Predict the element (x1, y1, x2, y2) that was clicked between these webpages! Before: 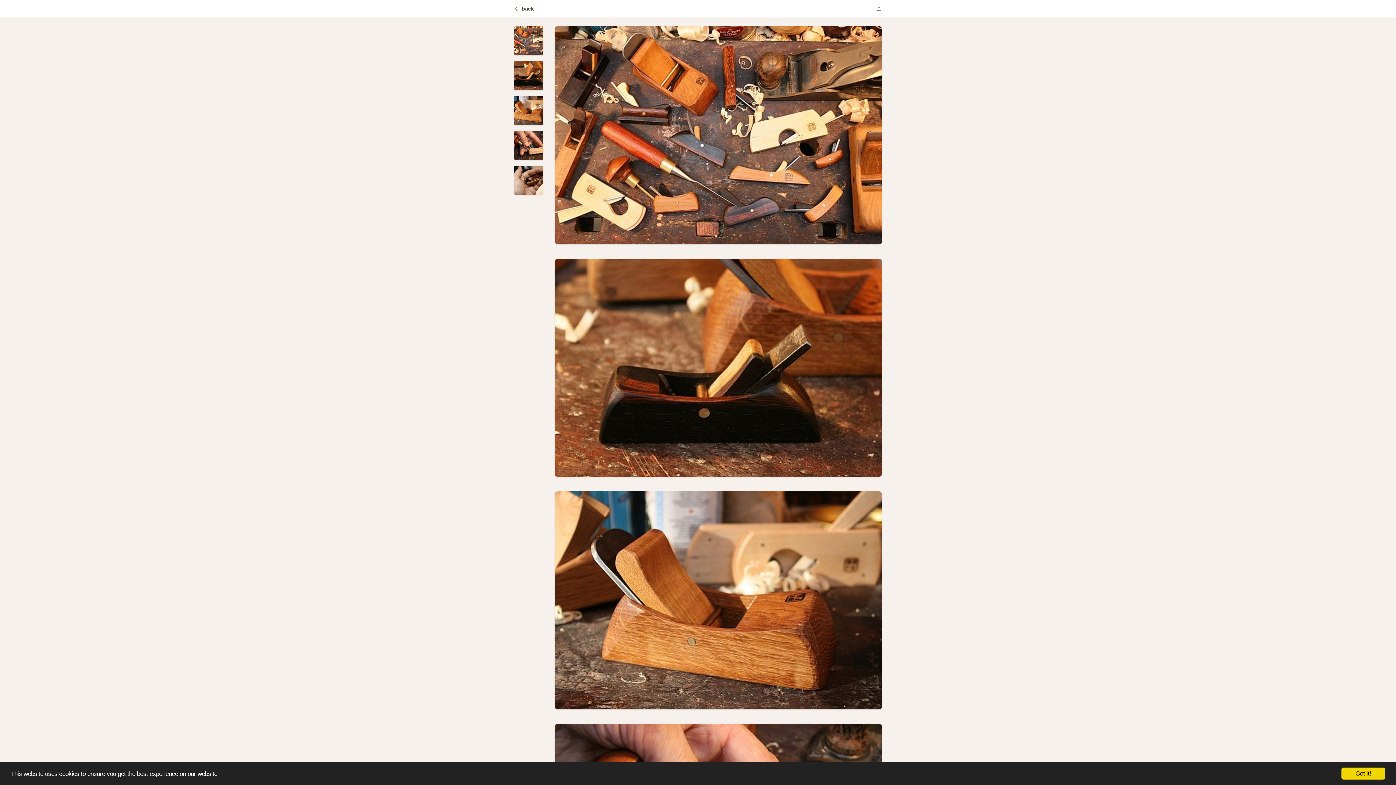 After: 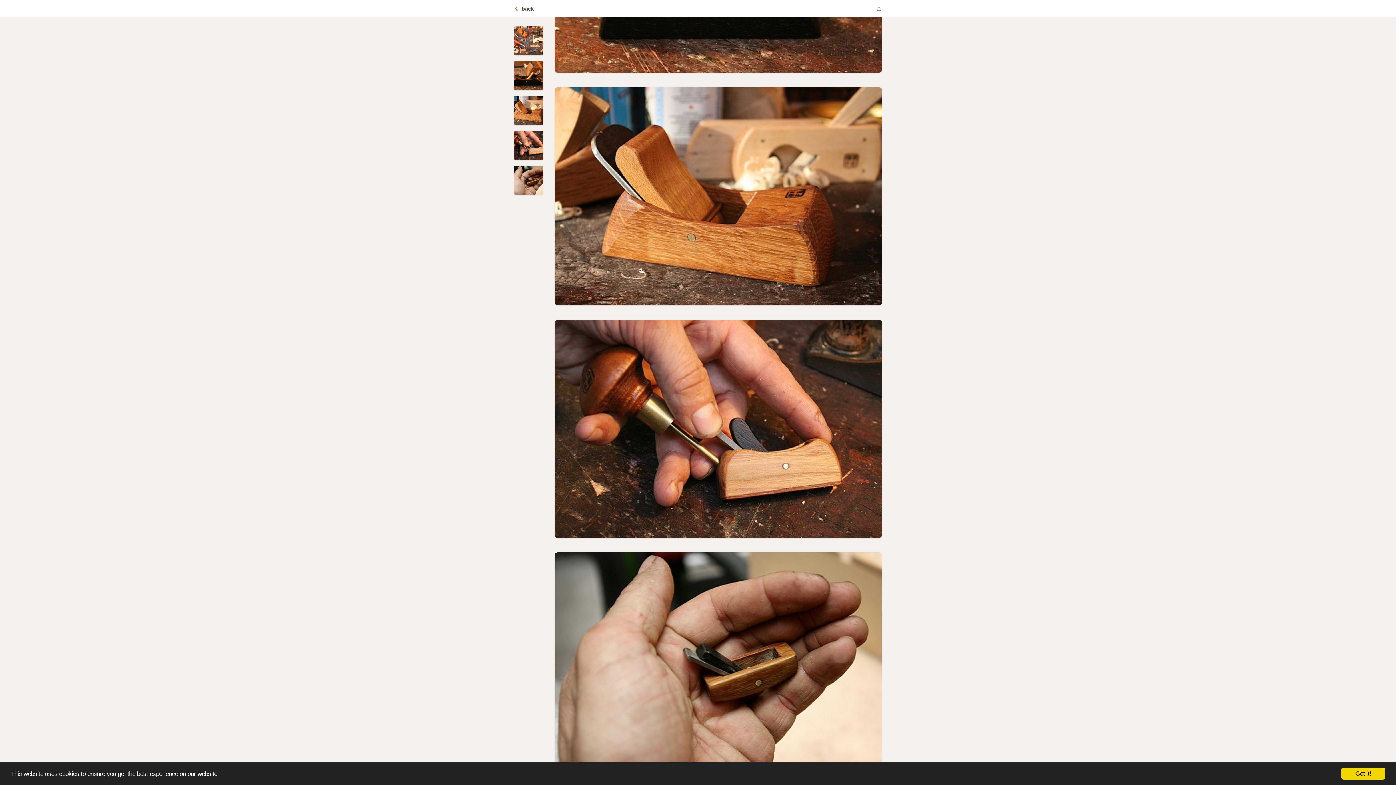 Action: bbox: (514, 130, 543, 160)